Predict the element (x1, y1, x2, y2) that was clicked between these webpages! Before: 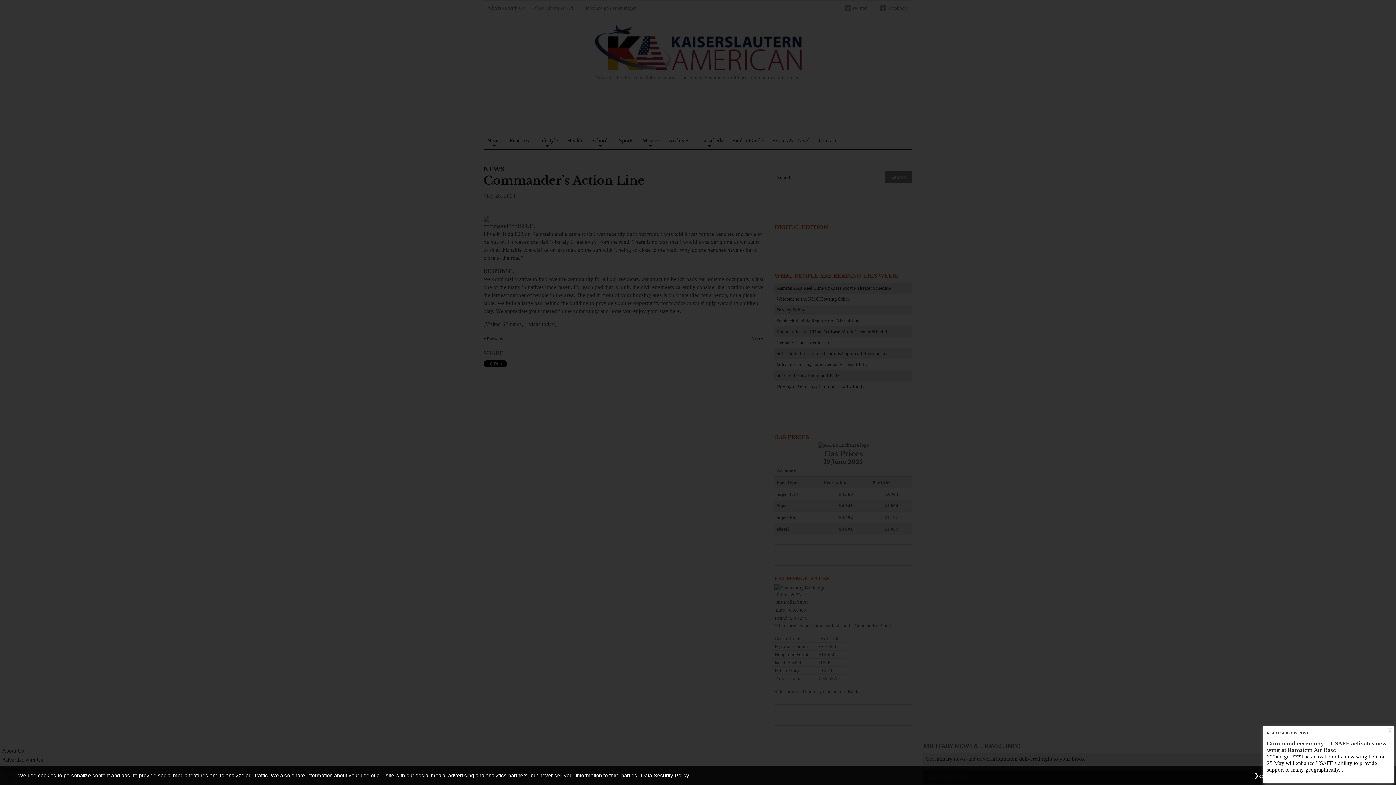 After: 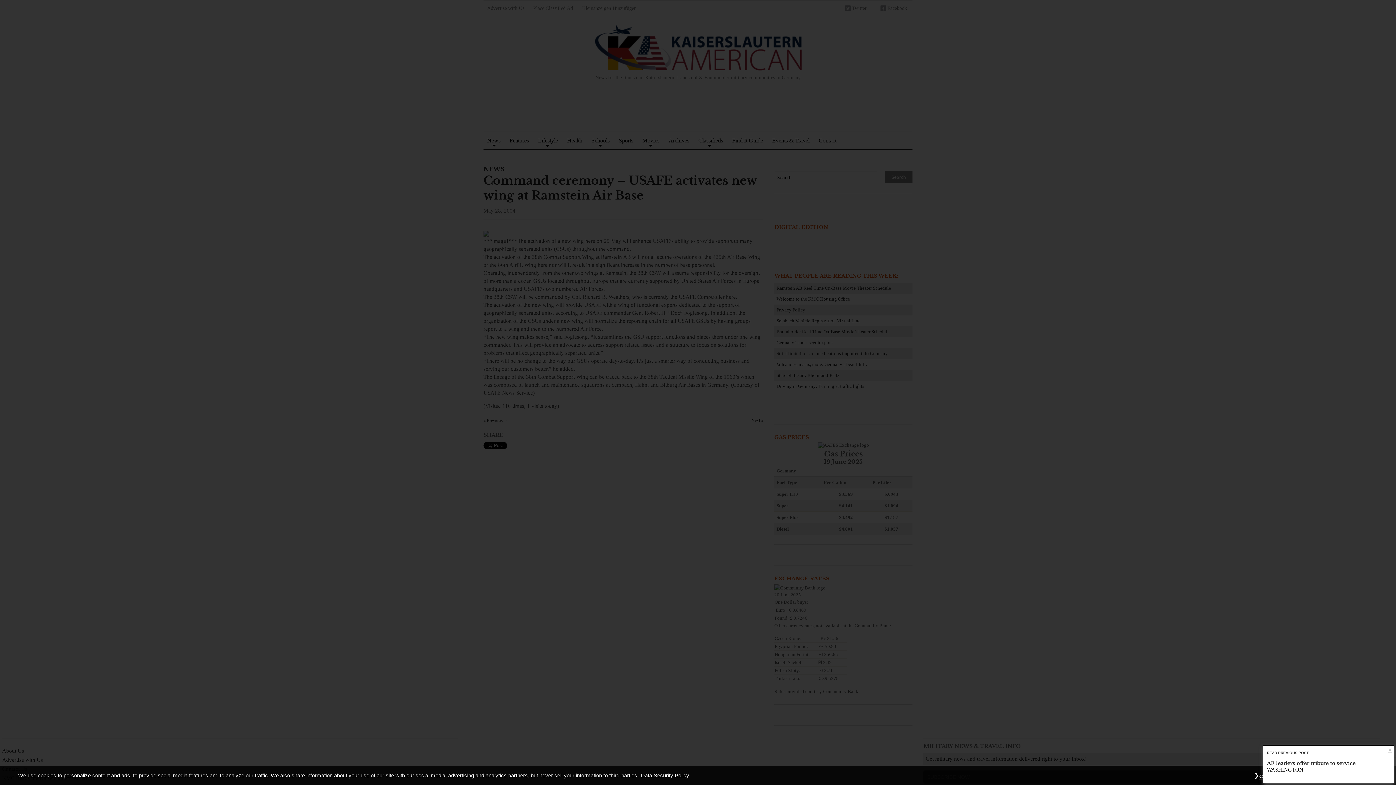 Action: label: Command ceremony – USAFE activates new wing at Ramstein Air Base bbox: (1267, 740, 1386, 753)